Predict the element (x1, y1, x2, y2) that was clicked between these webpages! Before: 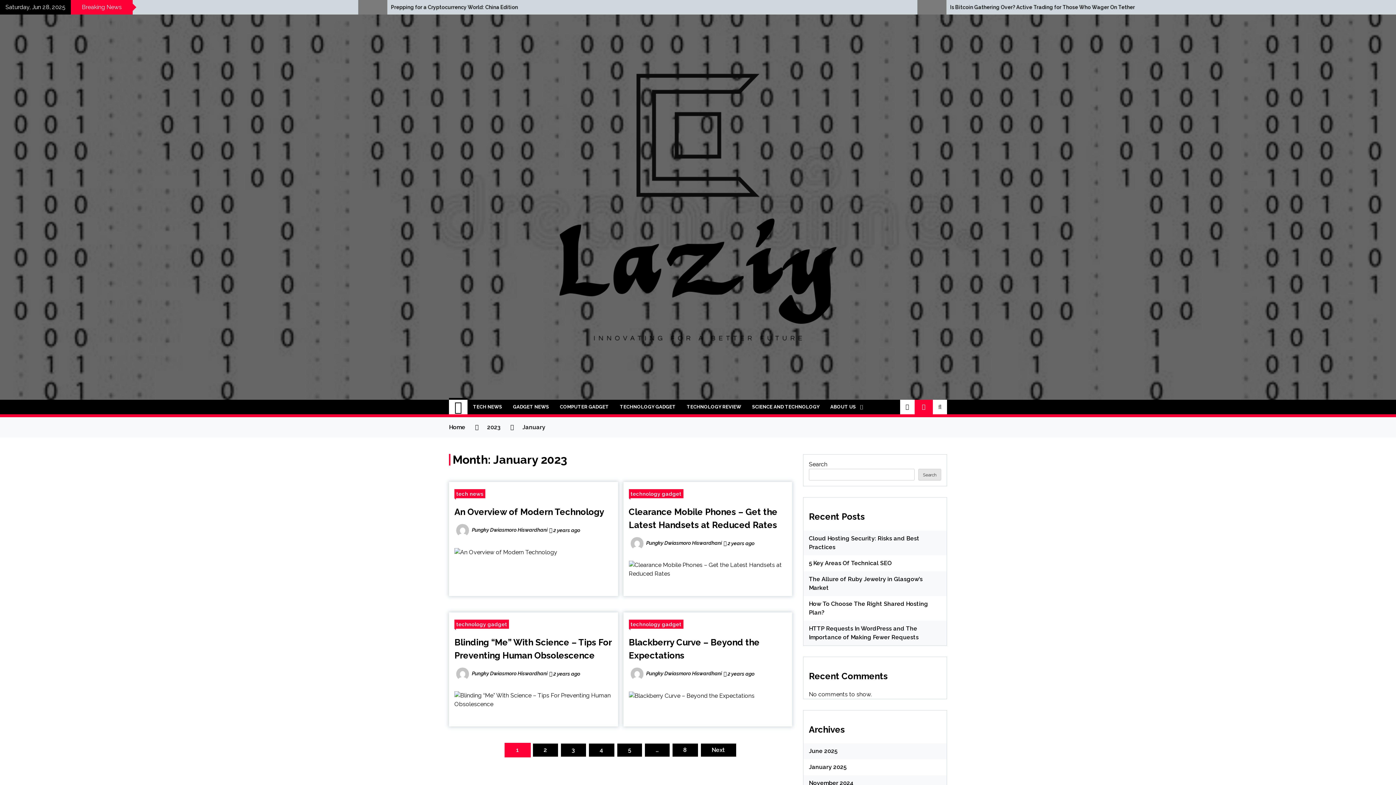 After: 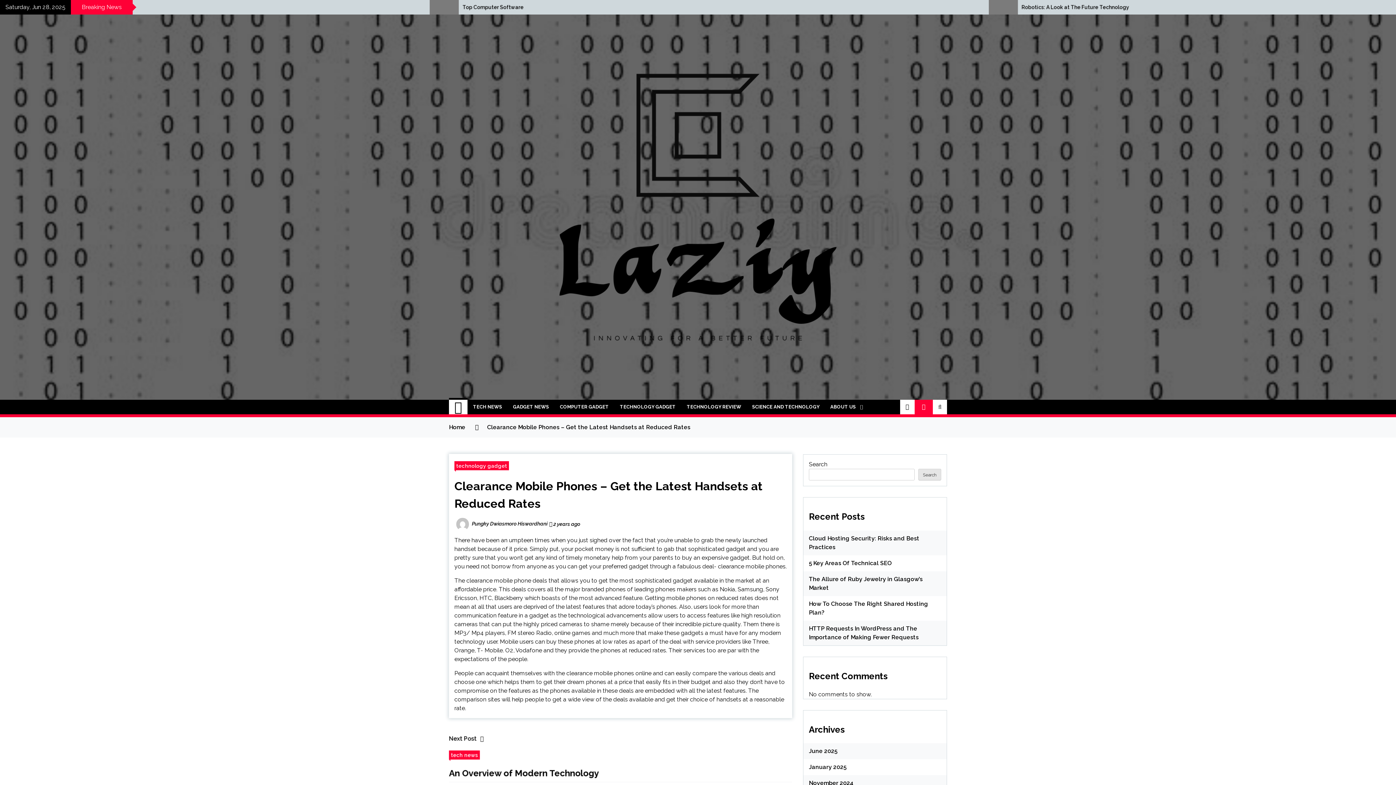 Action: bbox: (628, 561, 786, 578)